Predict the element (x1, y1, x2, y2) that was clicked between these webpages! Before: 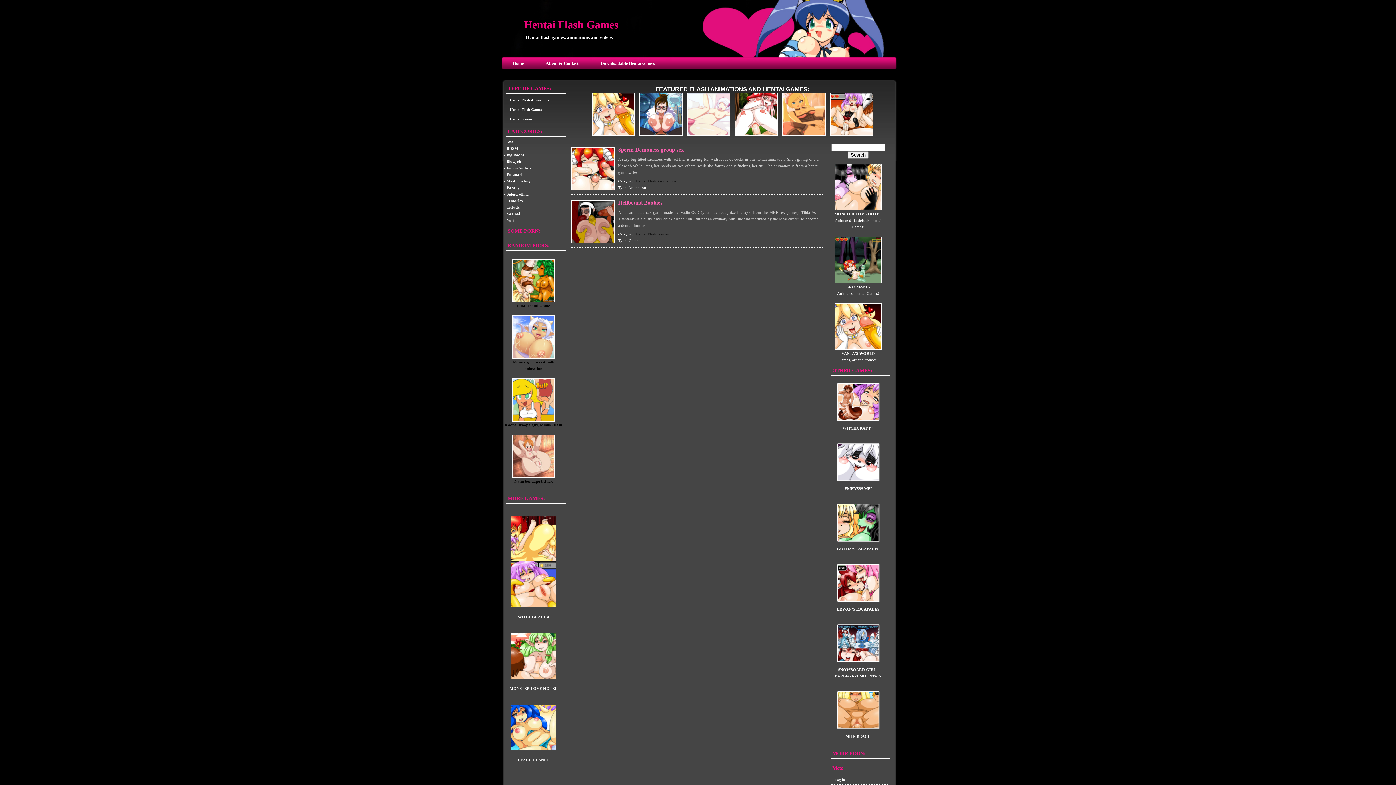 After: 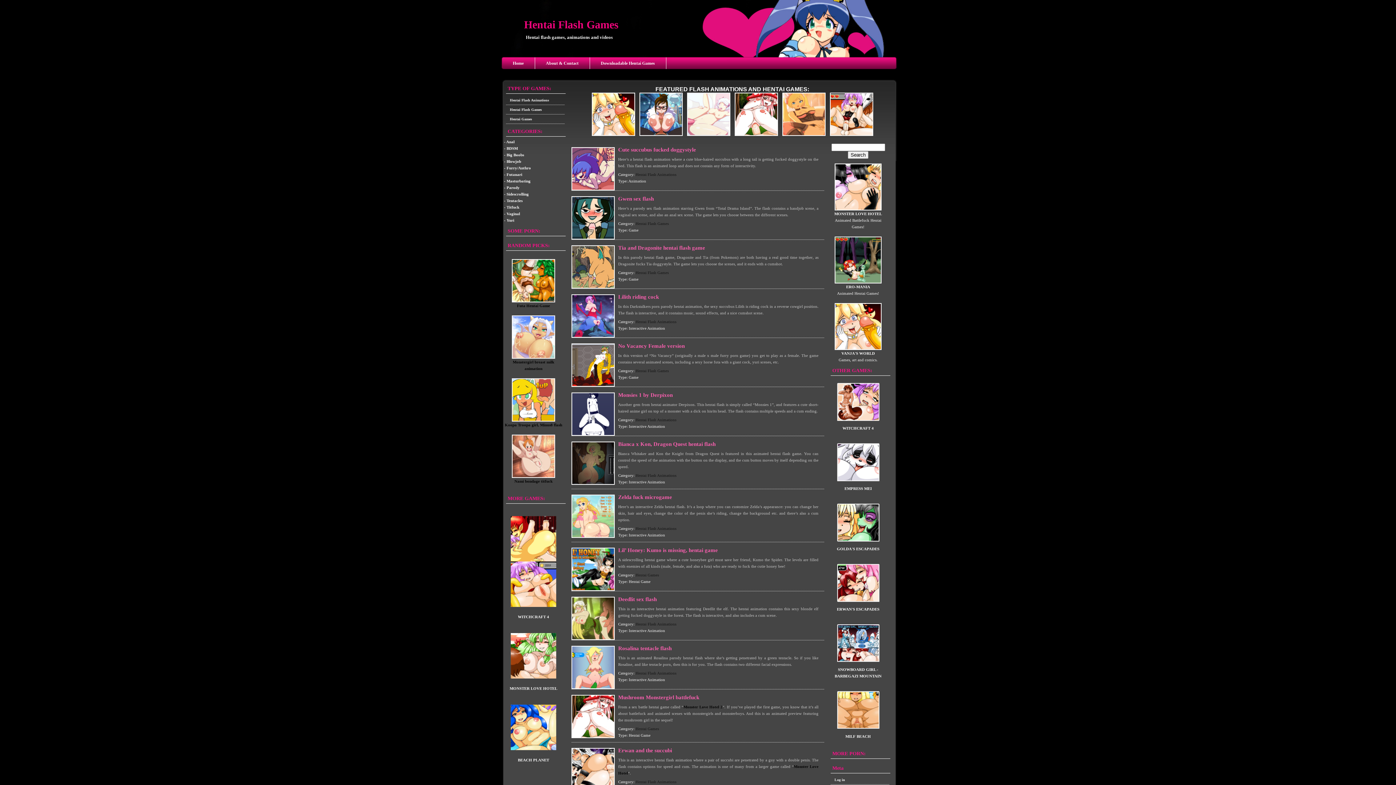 Action: bbox: (504, 211, 520, 216) label: - Vaginal